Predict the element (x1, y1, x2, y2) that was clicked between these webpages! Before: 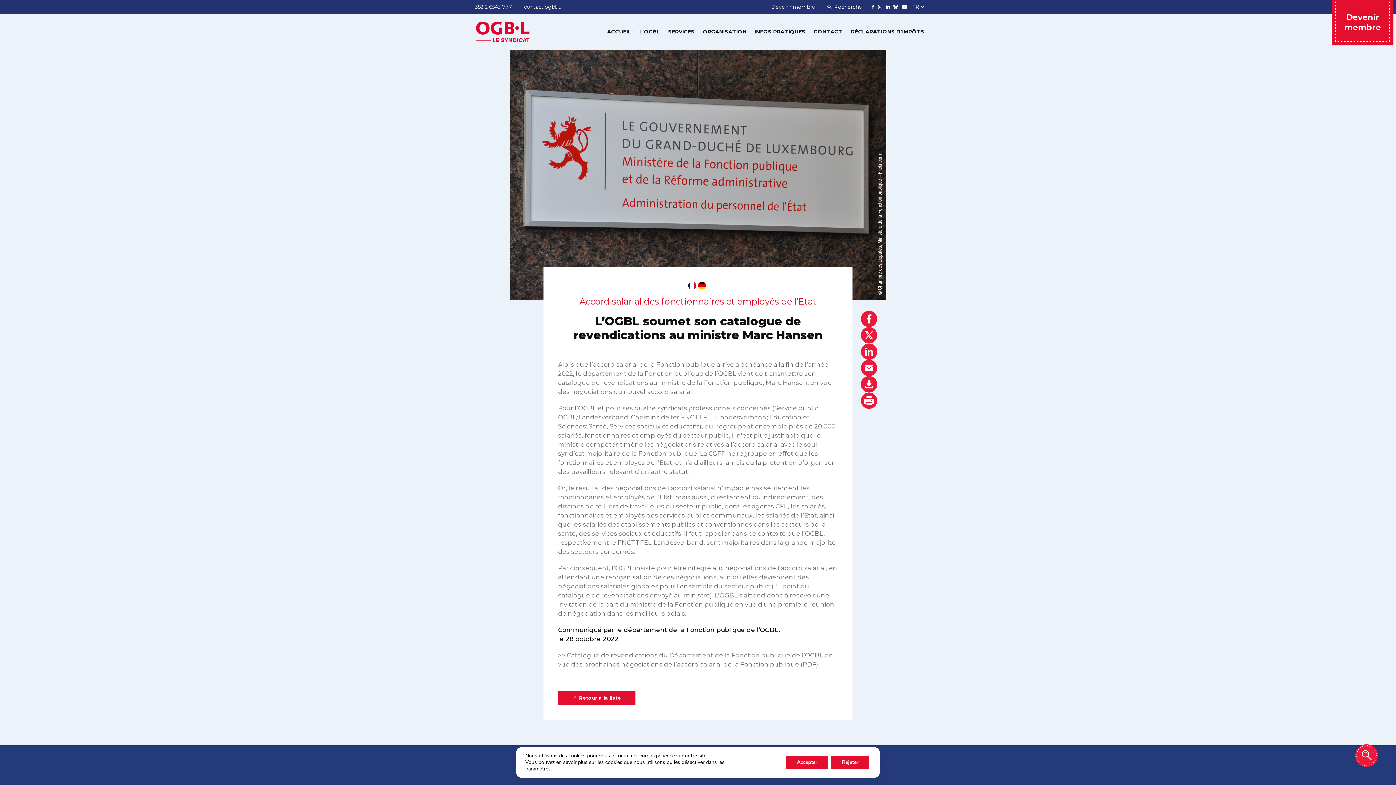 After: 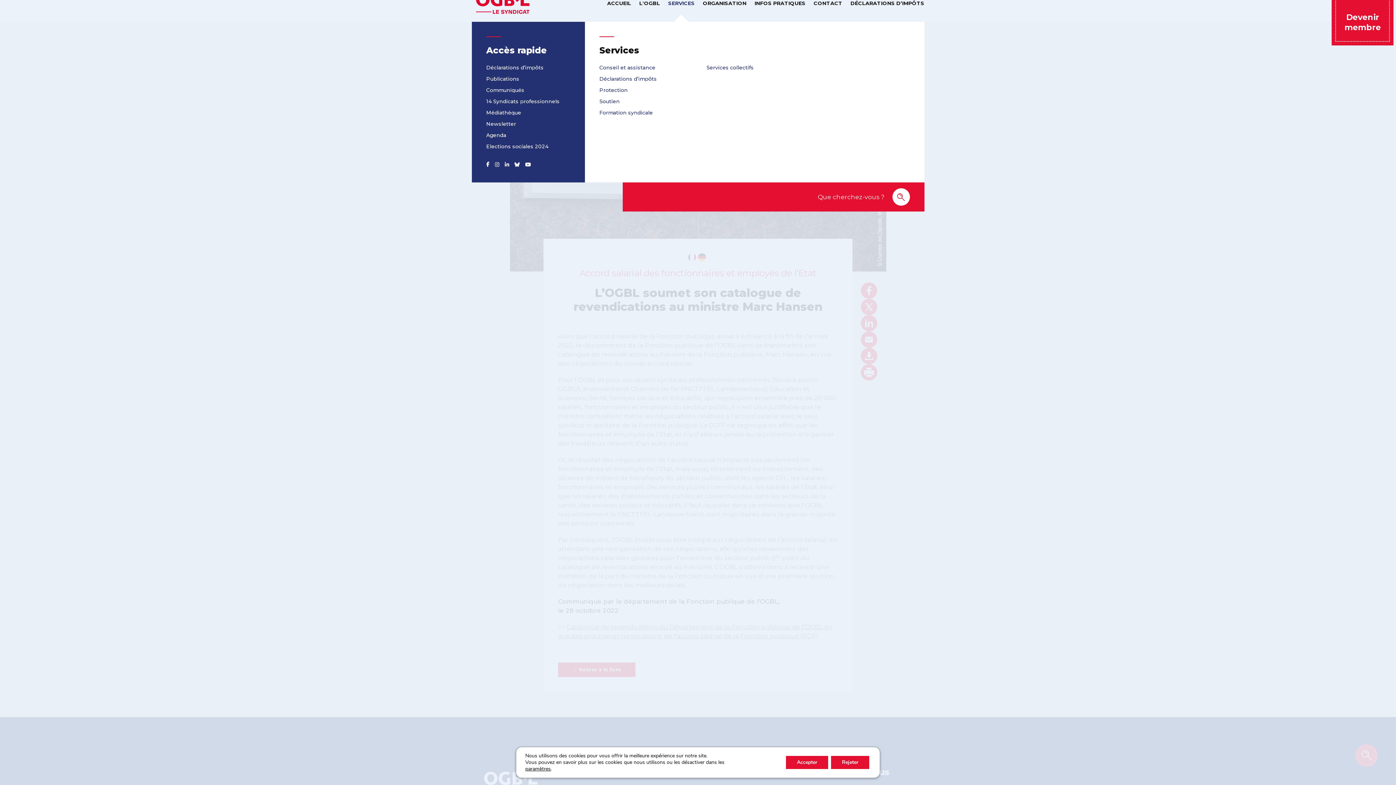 Action: bbox: (668, 28, 694, 34) label: SERVICES